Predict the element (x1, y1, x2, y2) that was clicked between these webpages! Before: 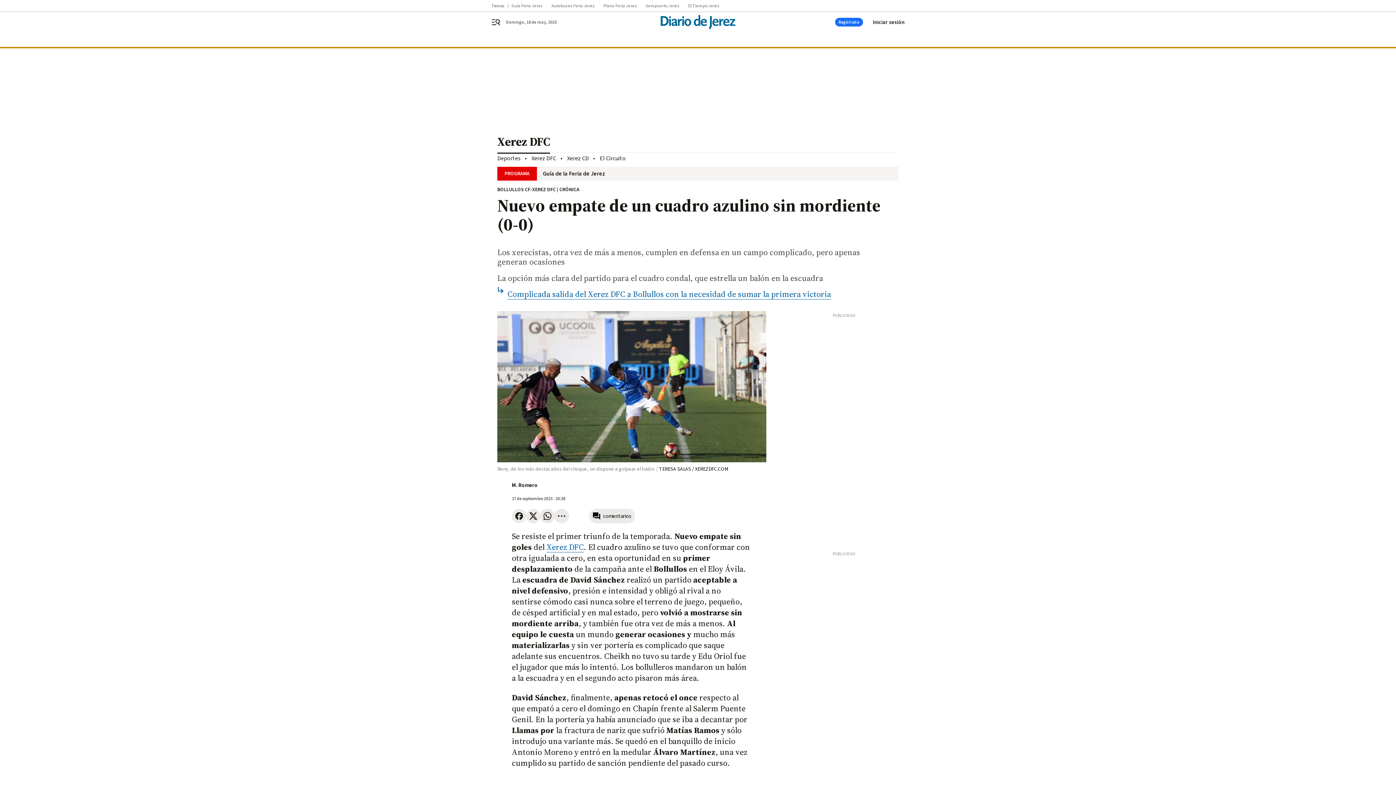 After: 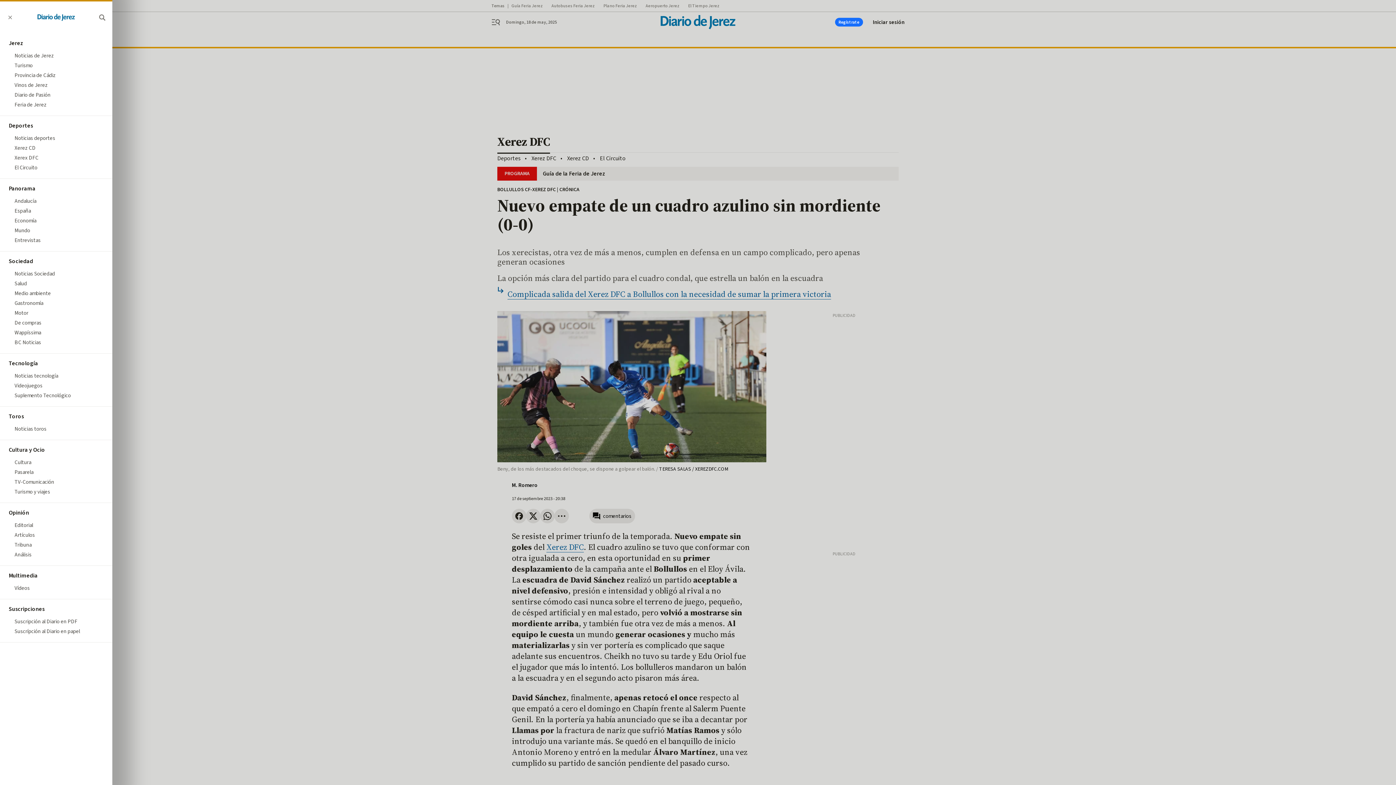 Action: label: header.menu.open bbox: (491, 17, 509, 26)